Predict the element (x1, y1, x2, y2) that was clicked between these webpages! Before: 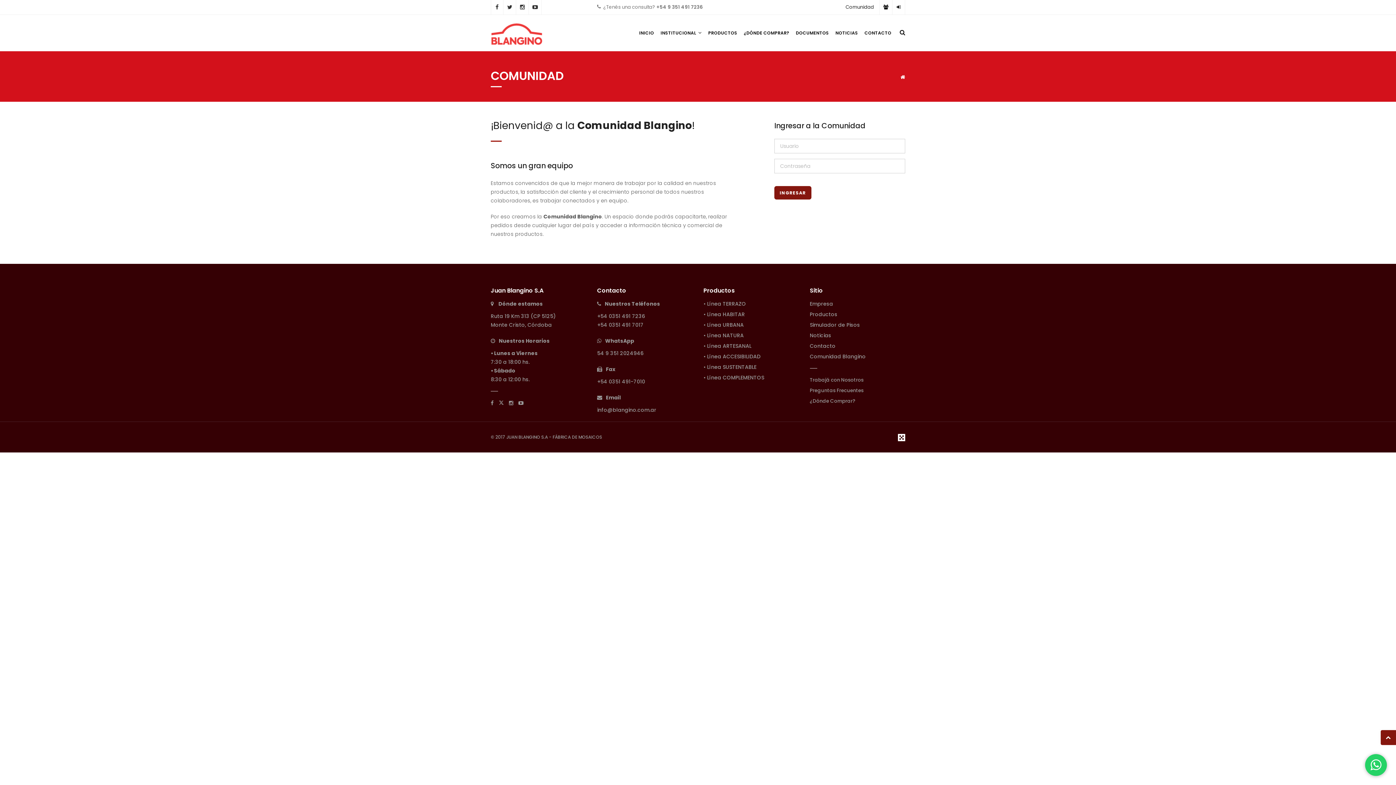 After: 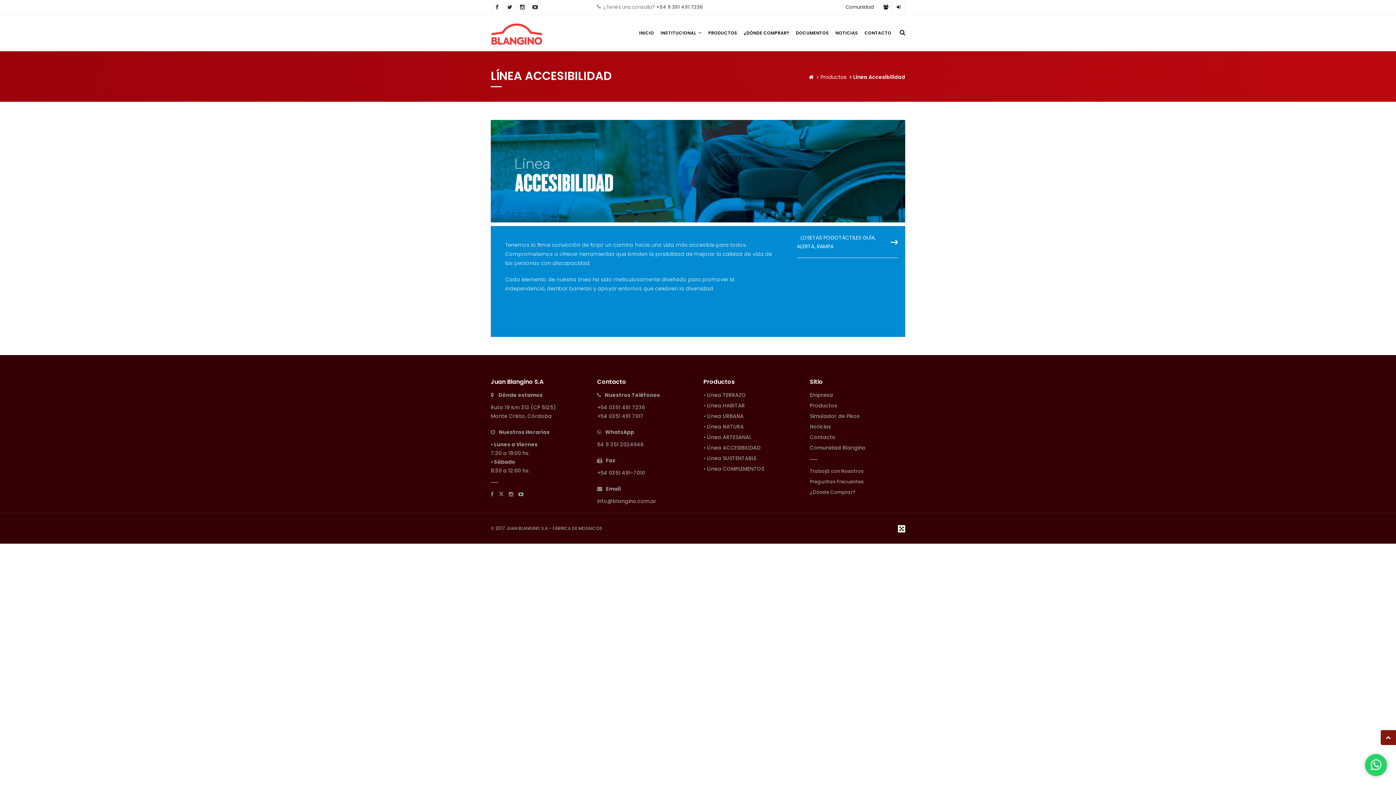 Action: label: • Línea ACCESIBILIDAD bbox: (703, 353, 760, 360)